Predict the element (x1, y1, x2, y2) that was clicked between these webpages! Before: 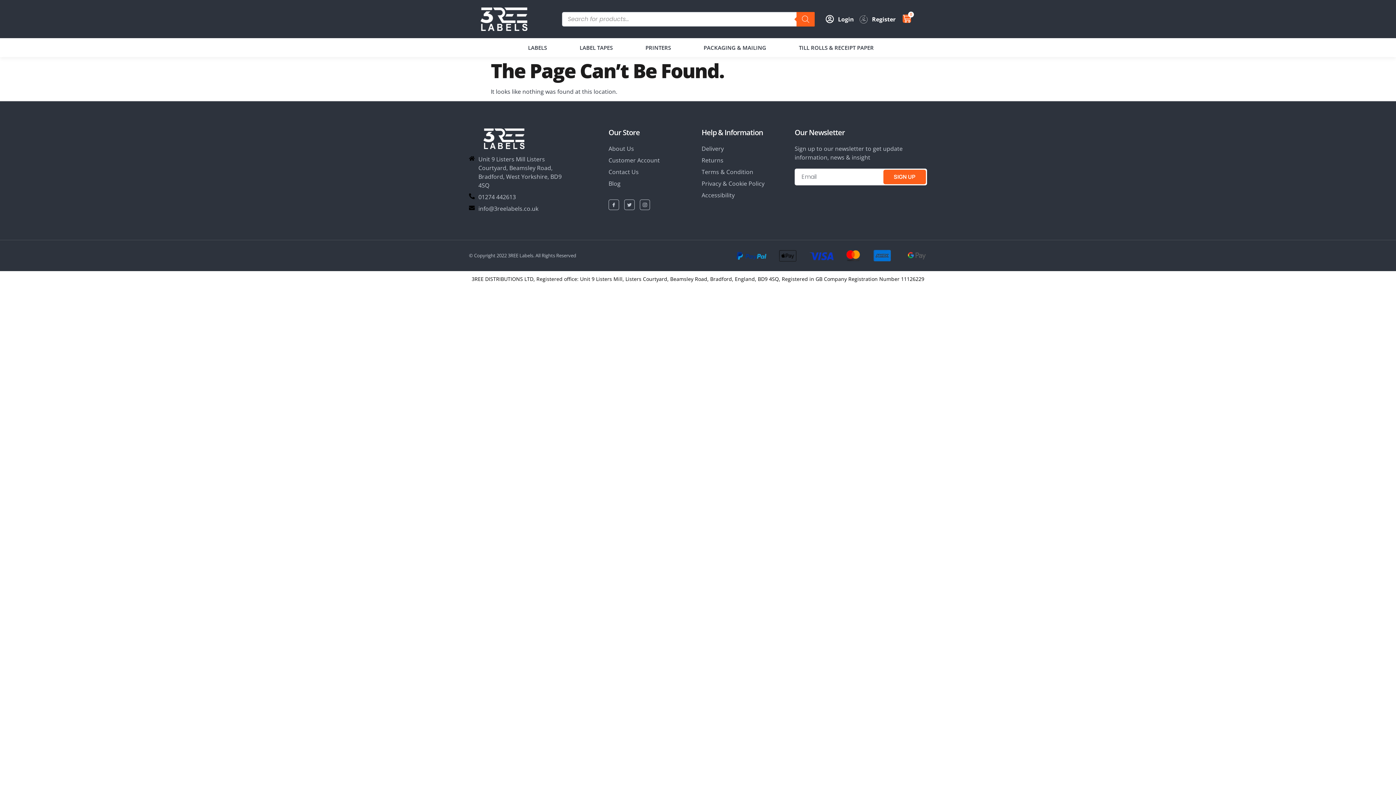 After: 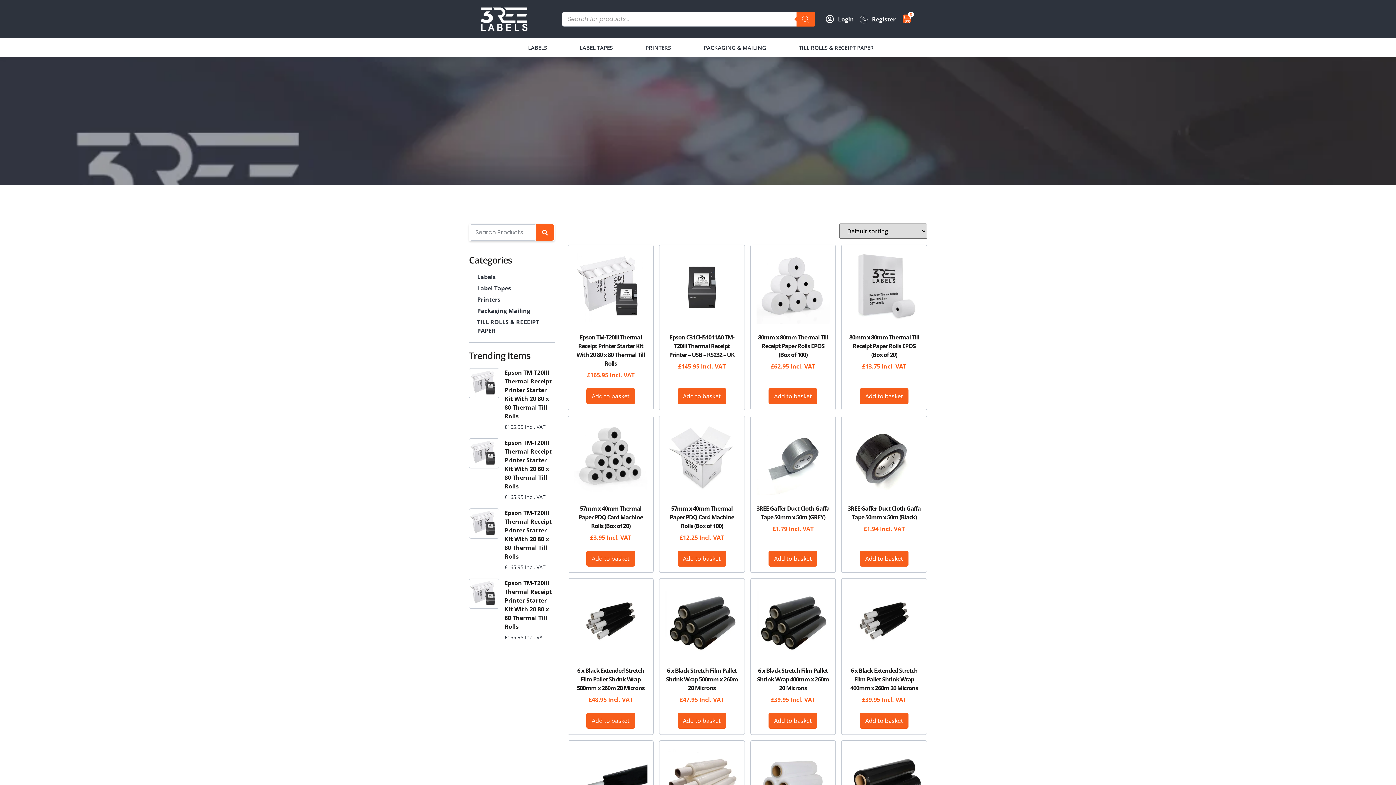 Action: label: Search bbox: (796, 11, 815, 26)